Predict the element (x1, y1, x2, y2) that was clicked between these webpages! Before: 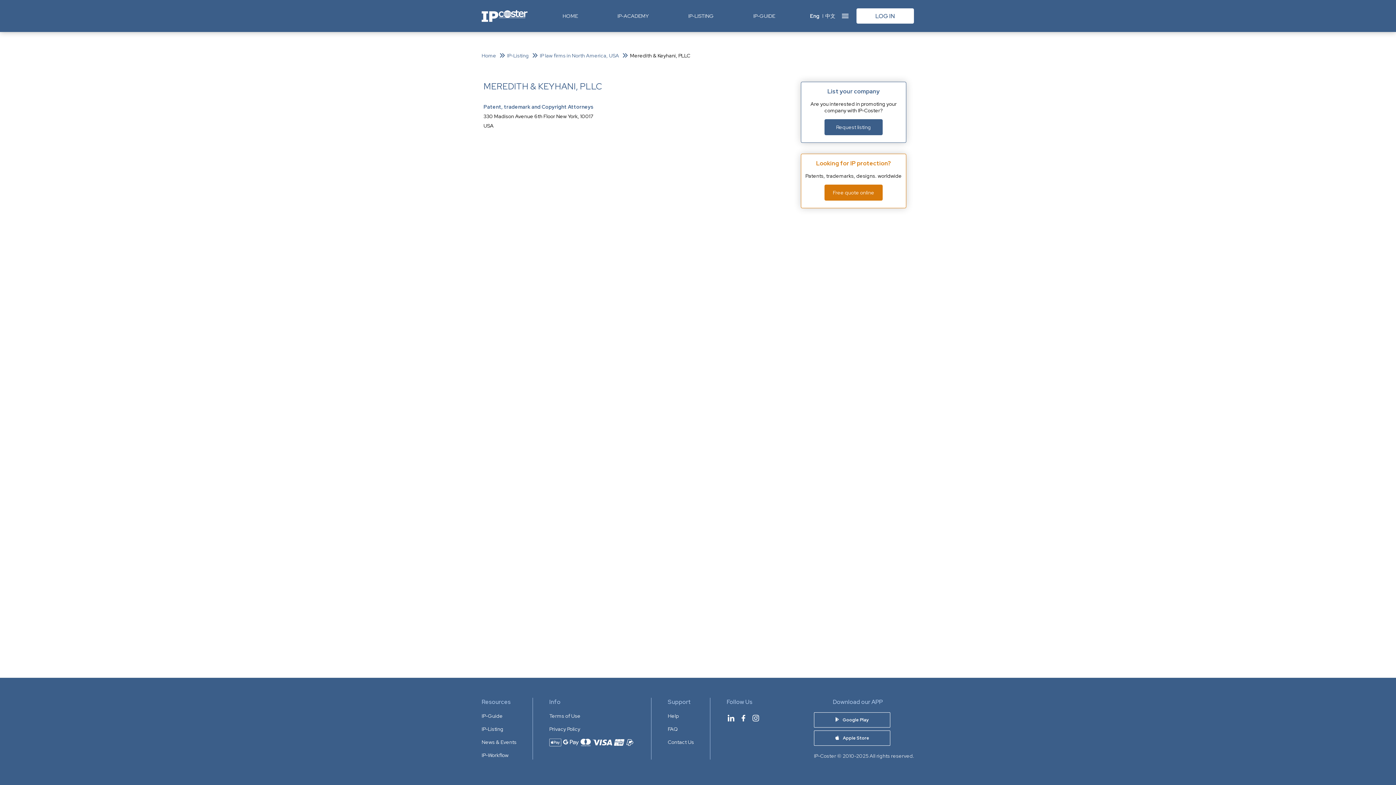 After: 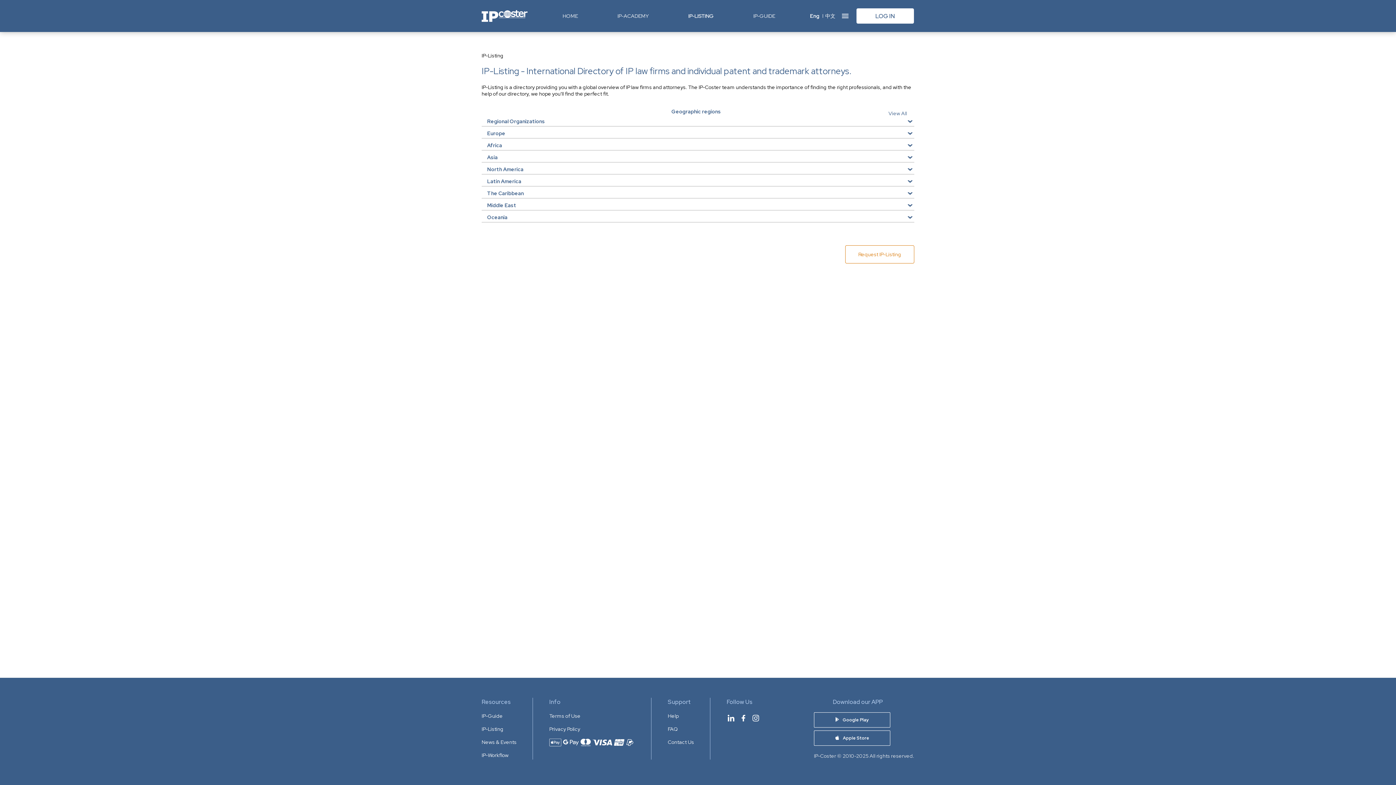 Action: label: IP-Listing bbox: (507, 52, 529, 58)